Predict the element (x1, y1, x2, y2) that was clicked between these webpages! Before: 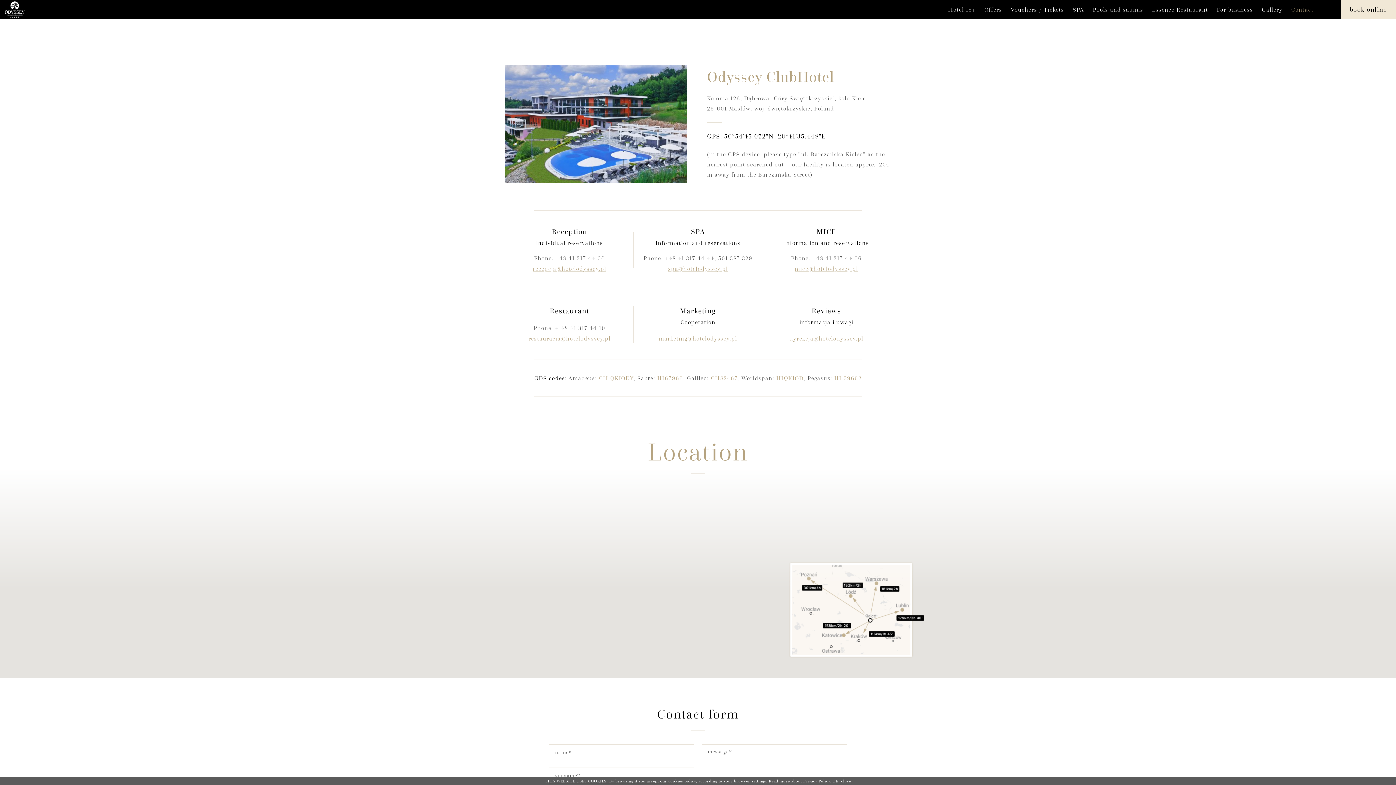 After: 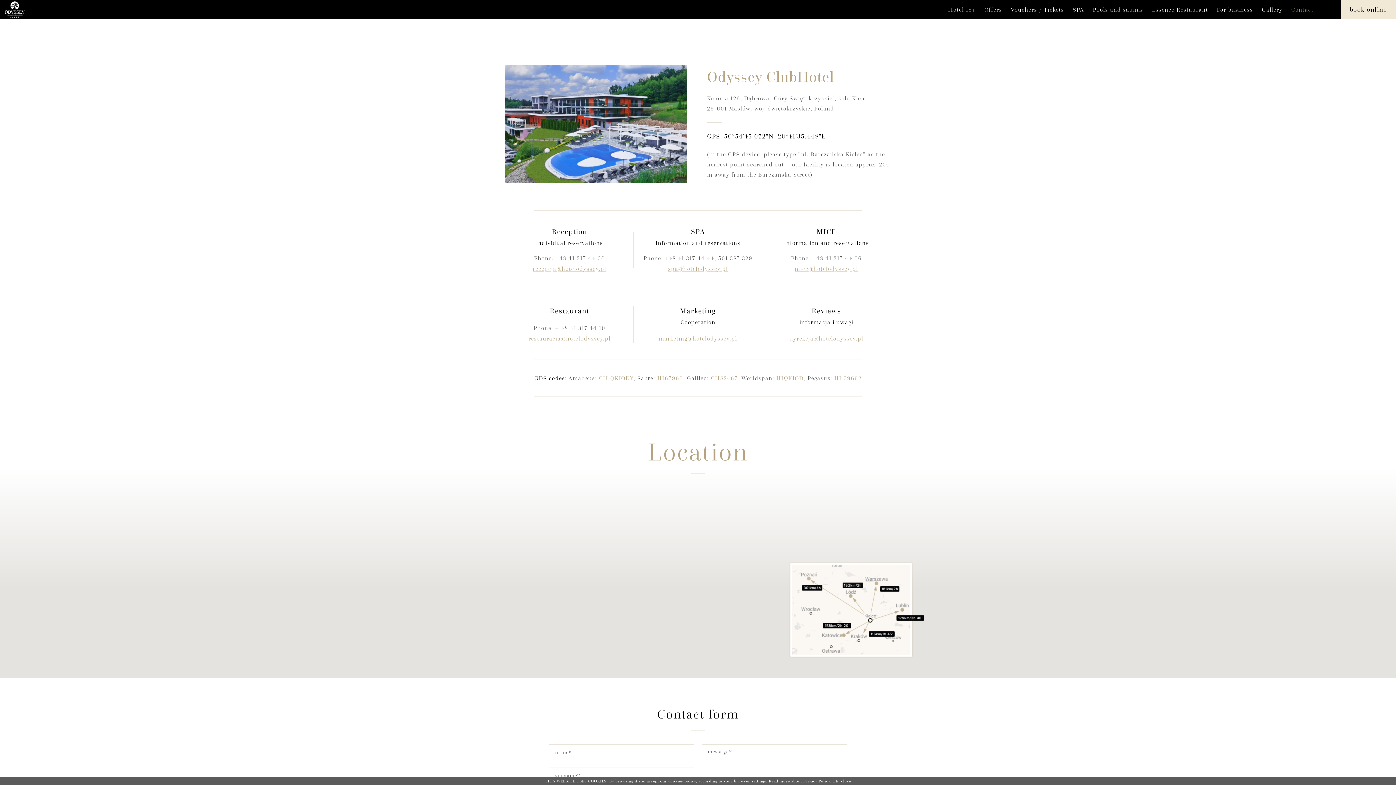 Action: bbox: (789, 334, 863, 342) label: dyrekcja@hotelodyssey.pl